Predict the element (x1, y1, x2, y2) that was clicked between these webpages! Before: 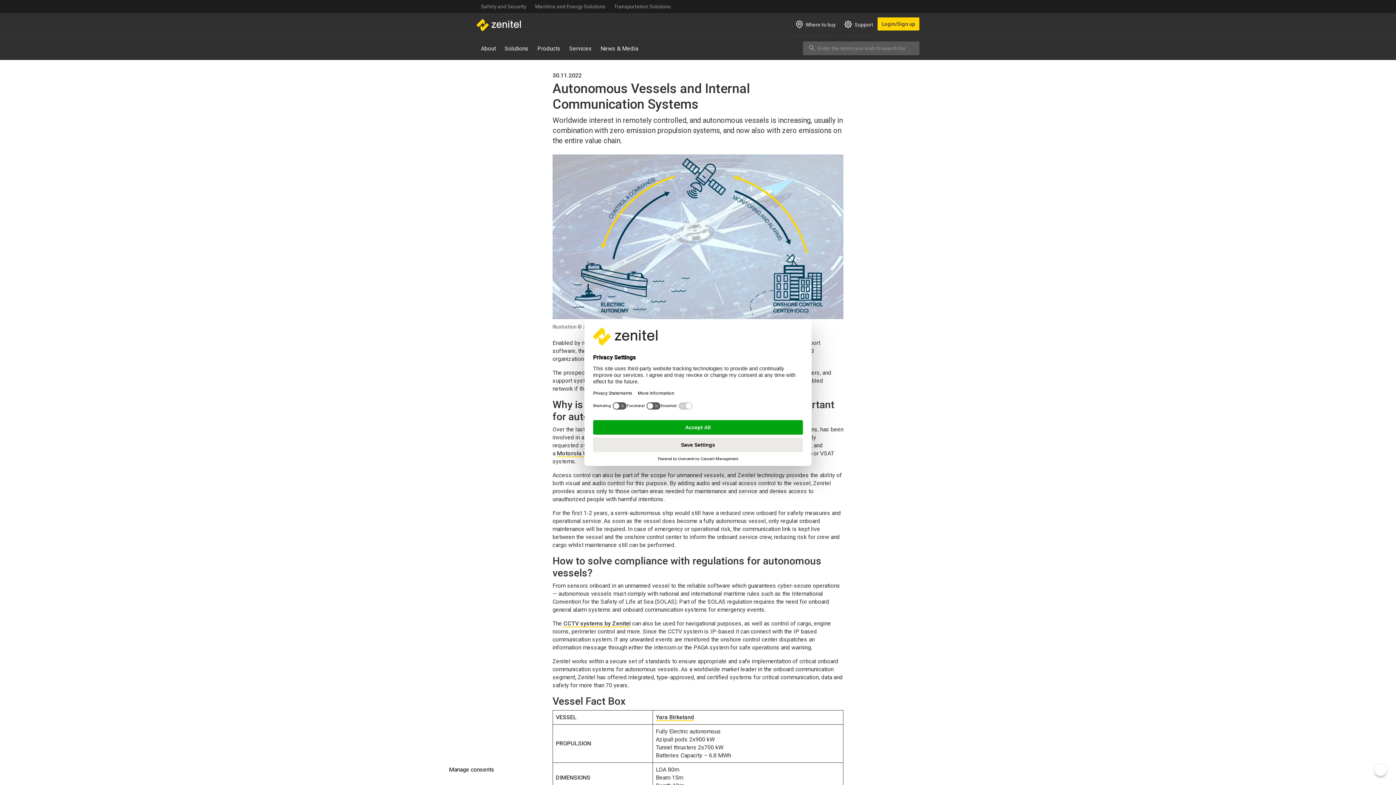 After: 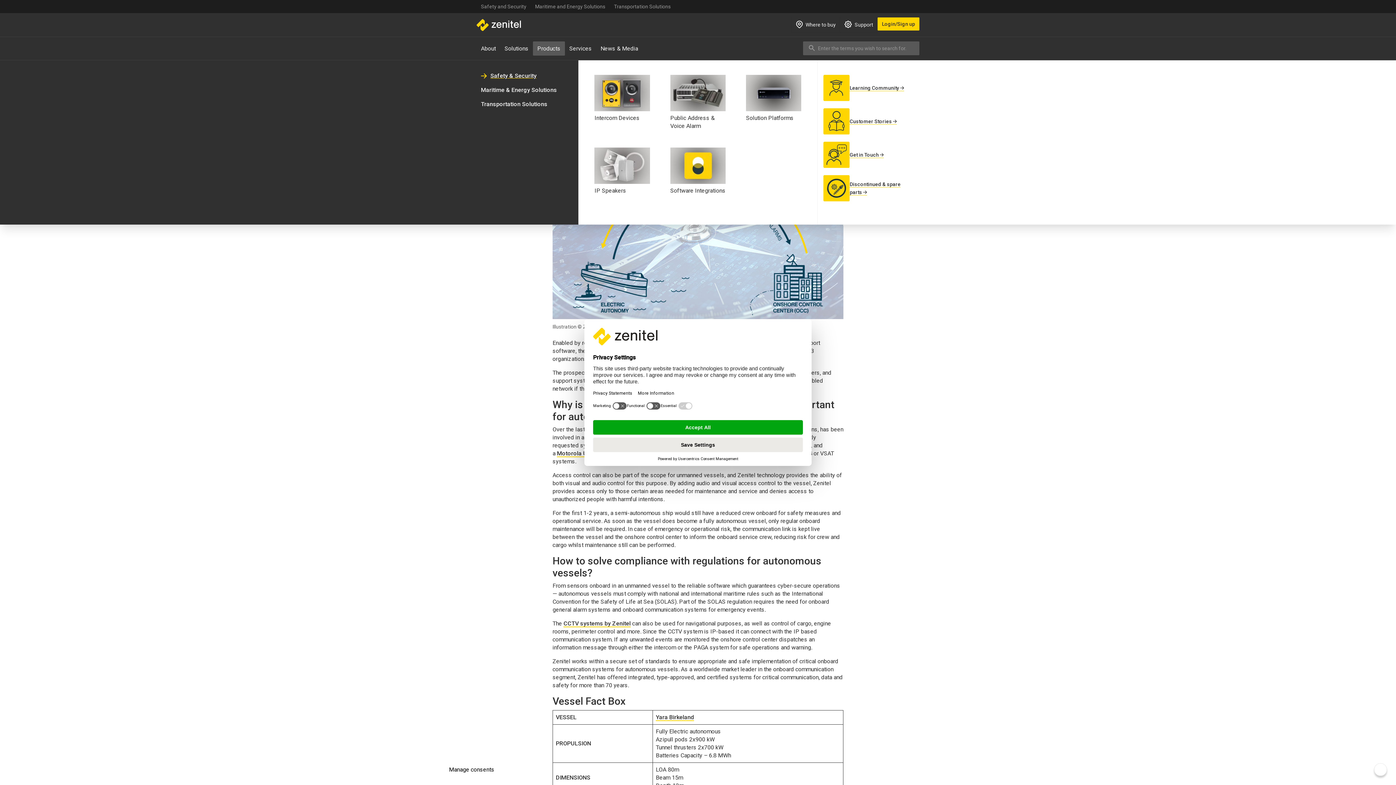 Action: bbox: (533, 41, 565, 55) label: Products